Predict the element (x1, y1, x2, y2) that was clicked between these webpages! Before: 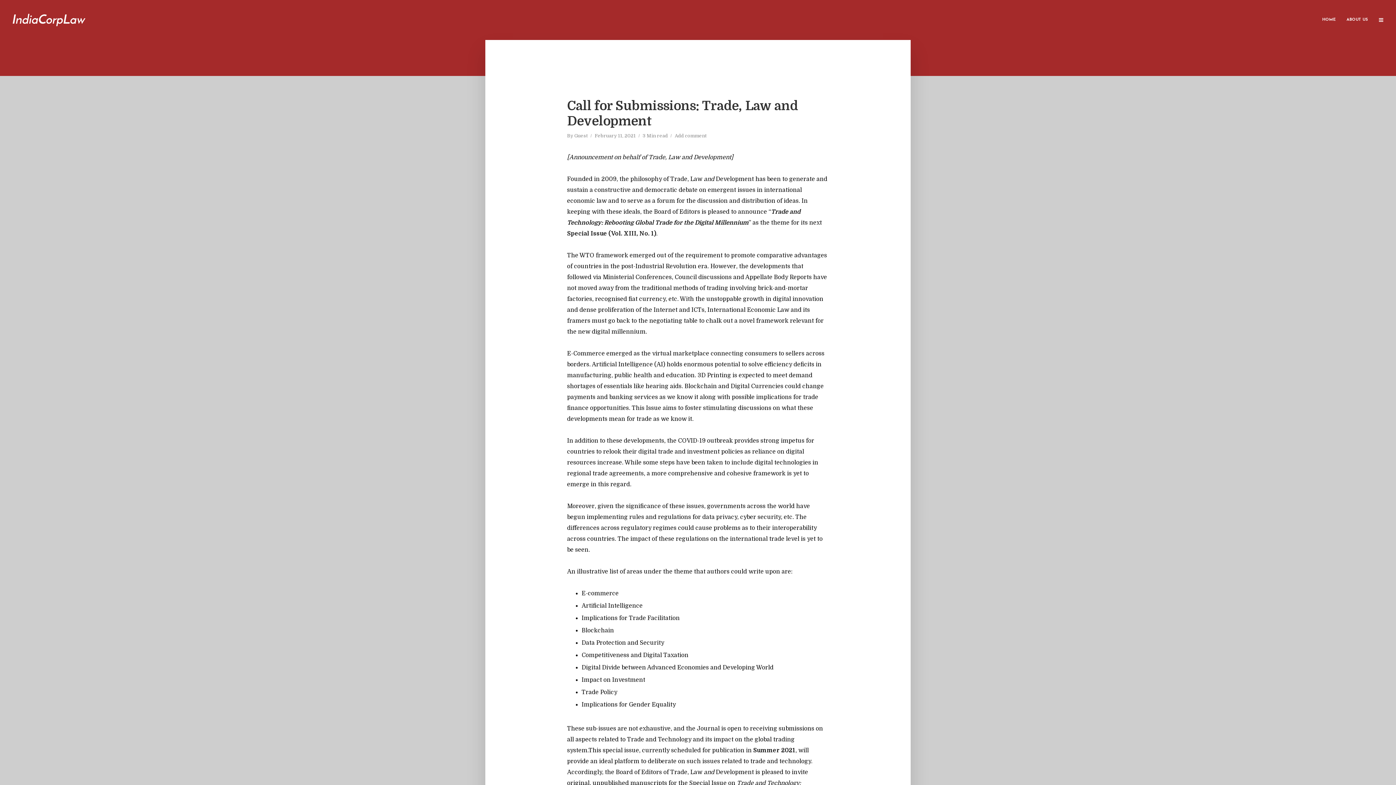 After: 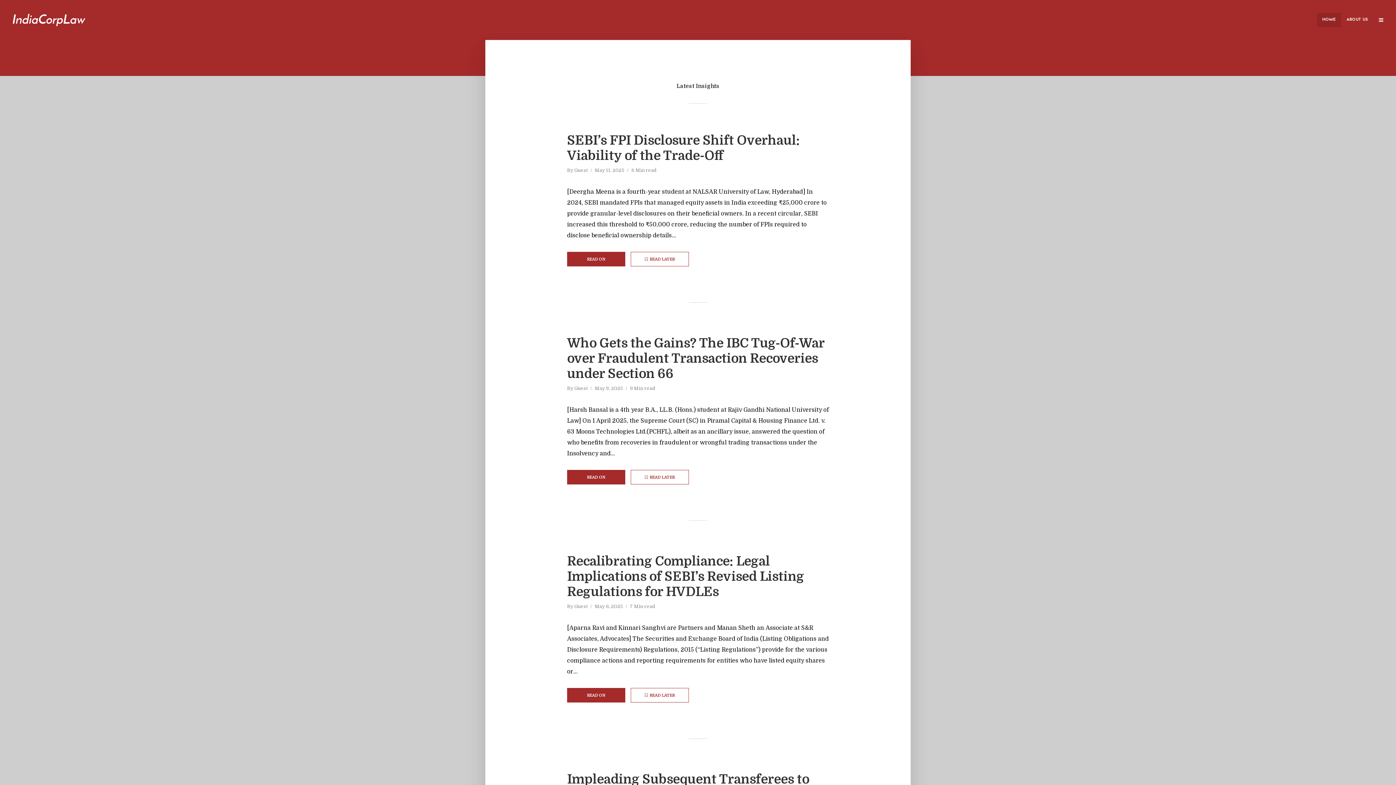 Action: bbox: (12, 14, 85, 24)